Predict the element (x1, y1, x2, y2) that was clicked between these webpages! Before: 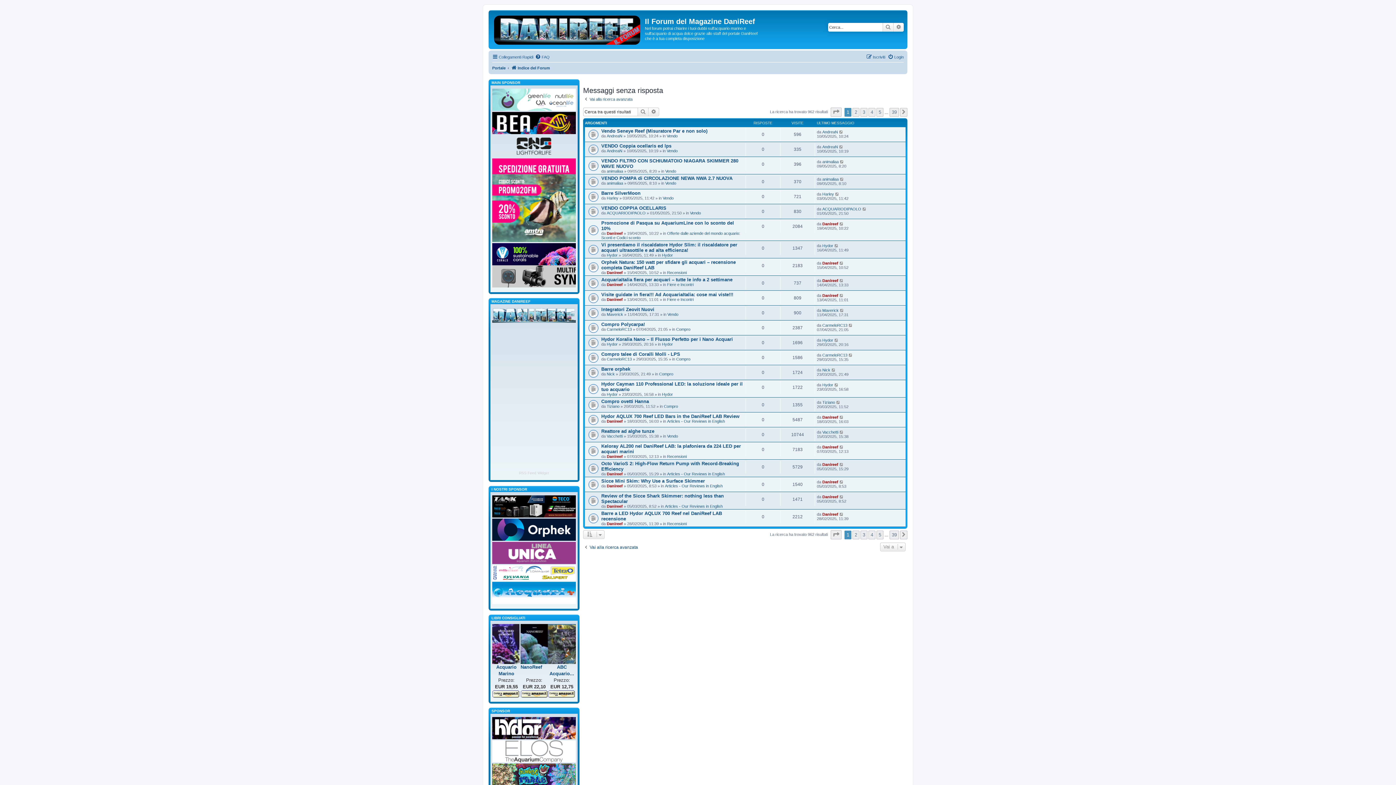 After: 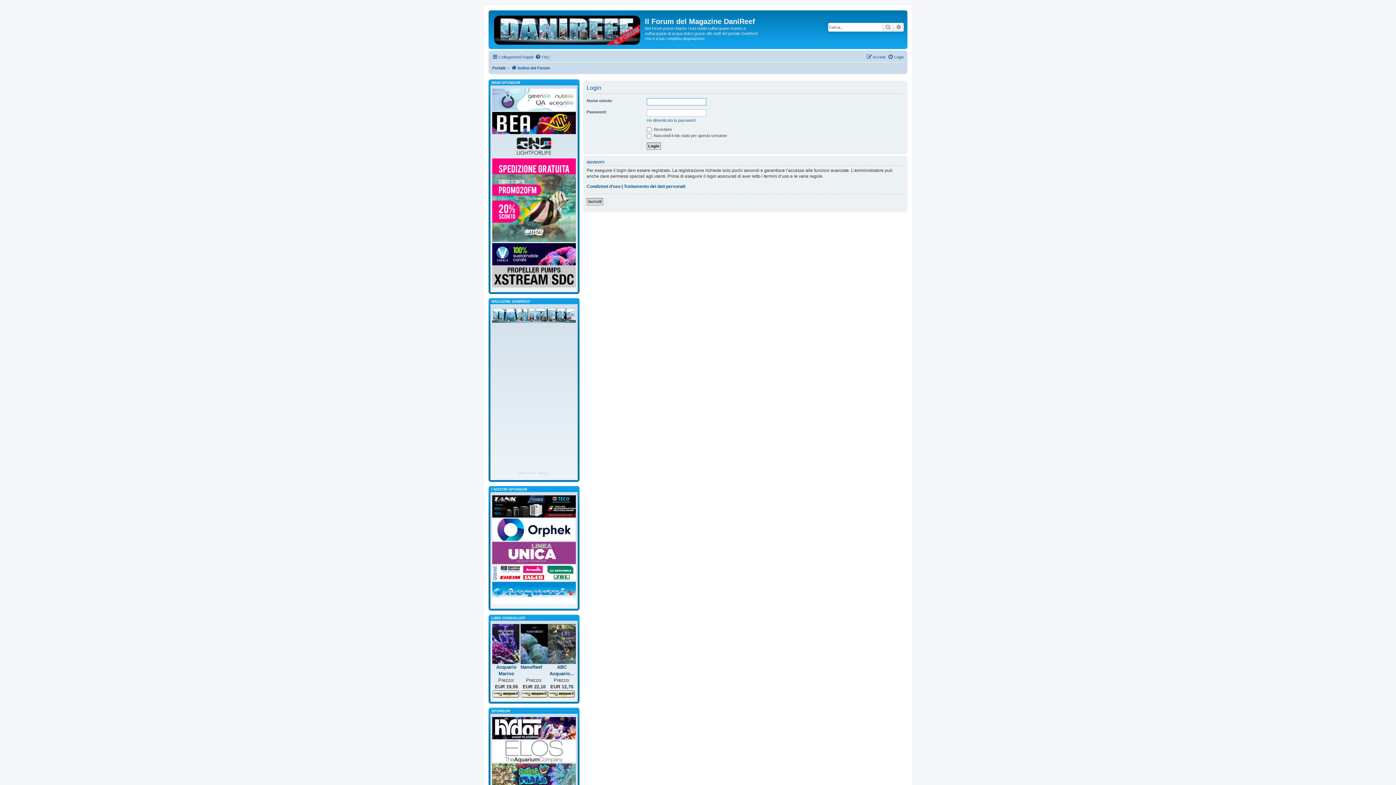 Action: bbox: (888, 52, 904, 61) label: Login